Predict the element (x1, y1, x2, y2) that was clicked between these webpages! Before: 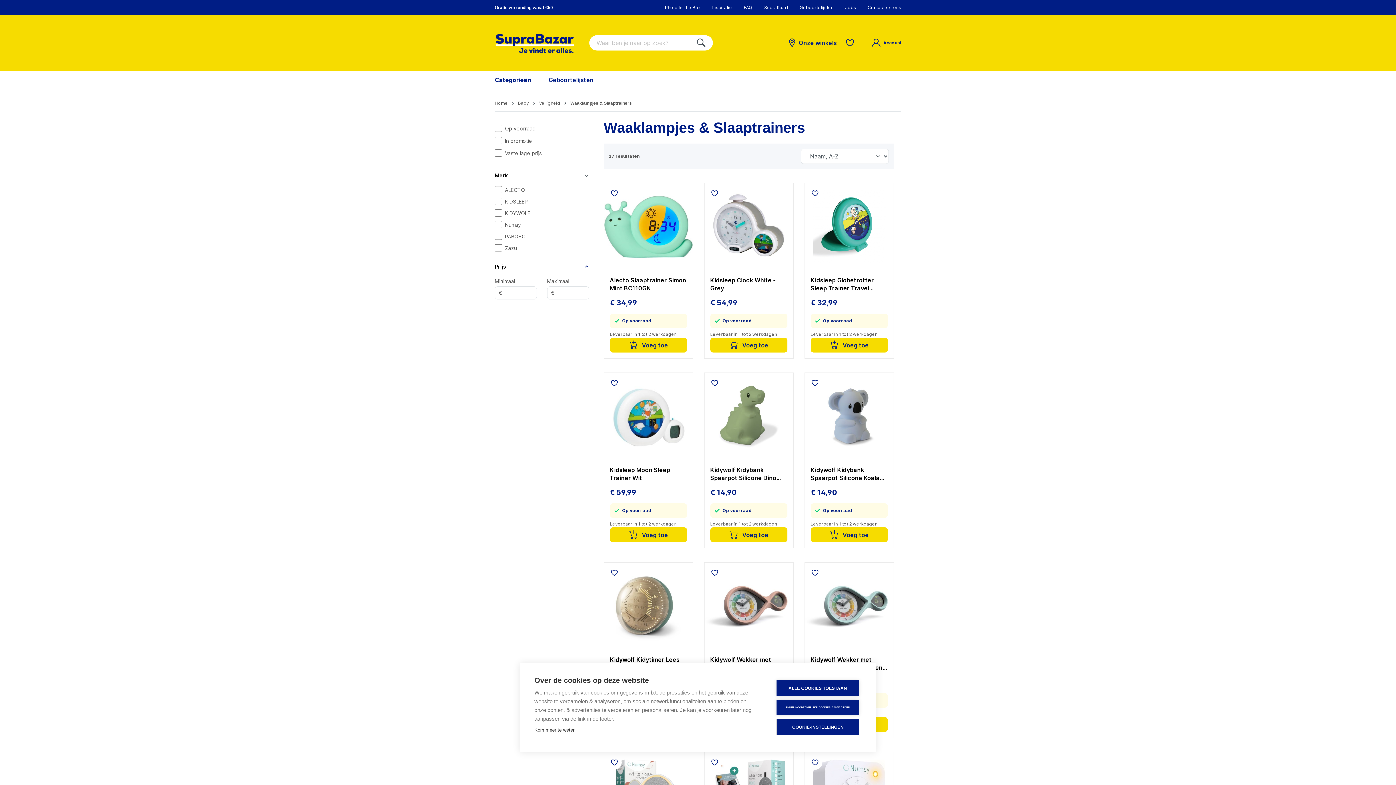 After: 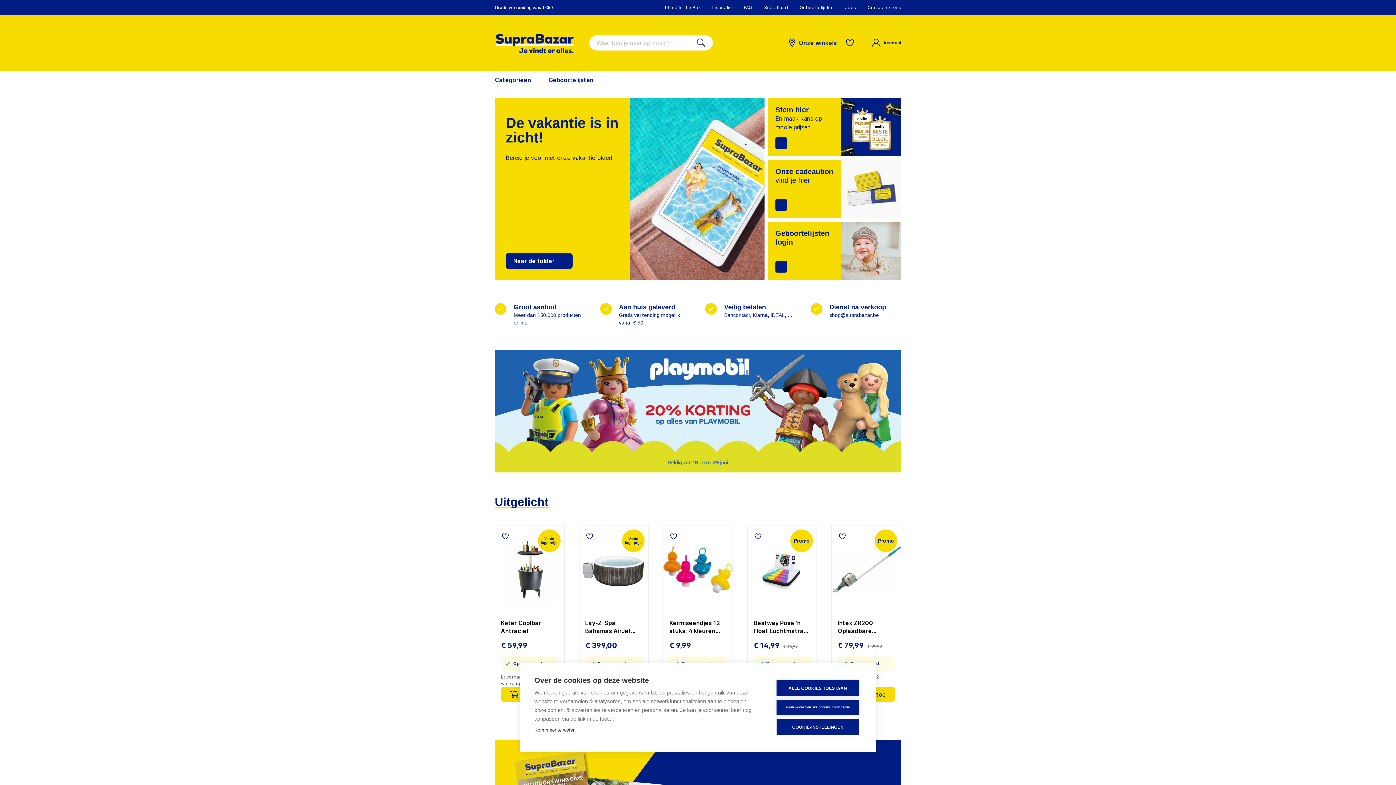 Action: bbox: (490, 28, 579, 58)